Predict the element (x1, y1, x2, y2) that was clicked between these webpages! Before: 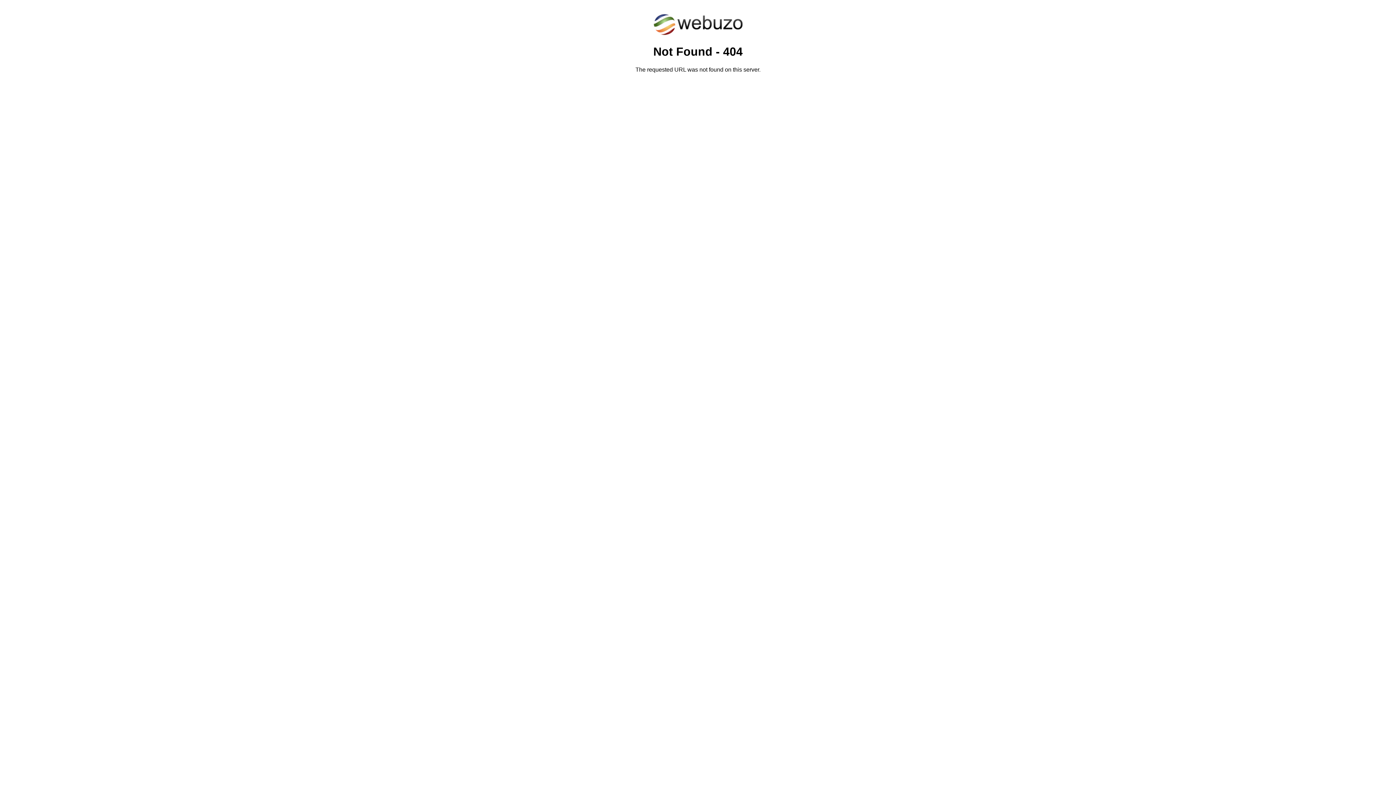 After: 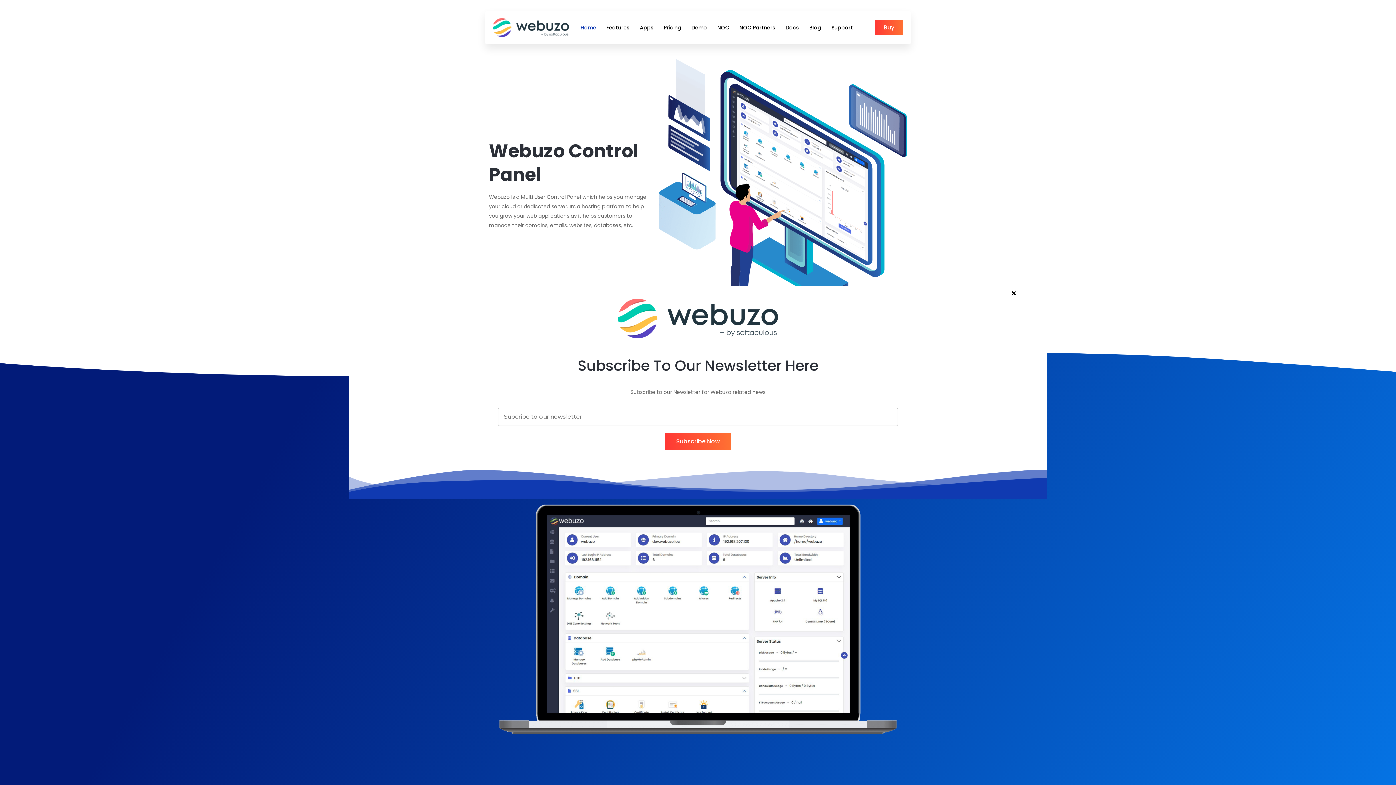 Action: bbox: (652, 30, 743, 37)